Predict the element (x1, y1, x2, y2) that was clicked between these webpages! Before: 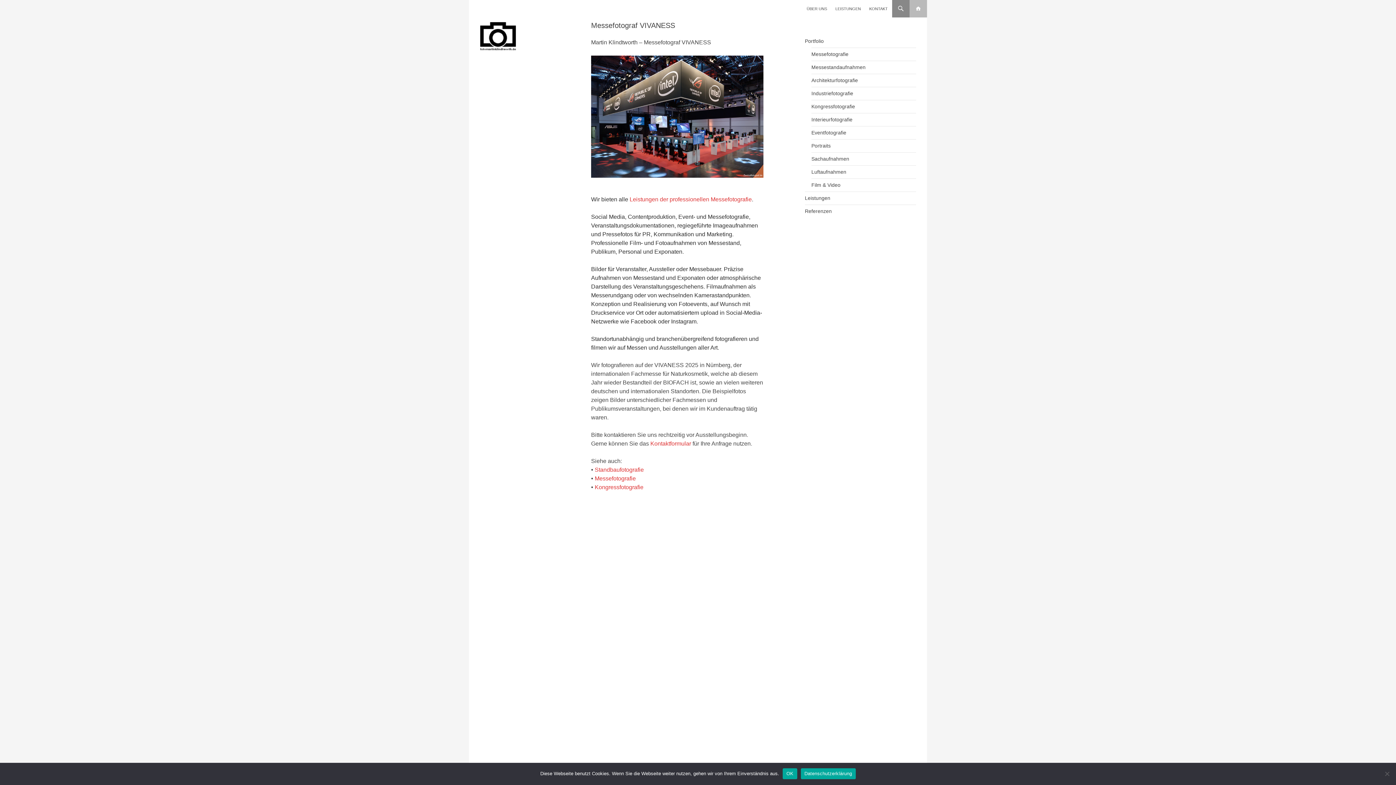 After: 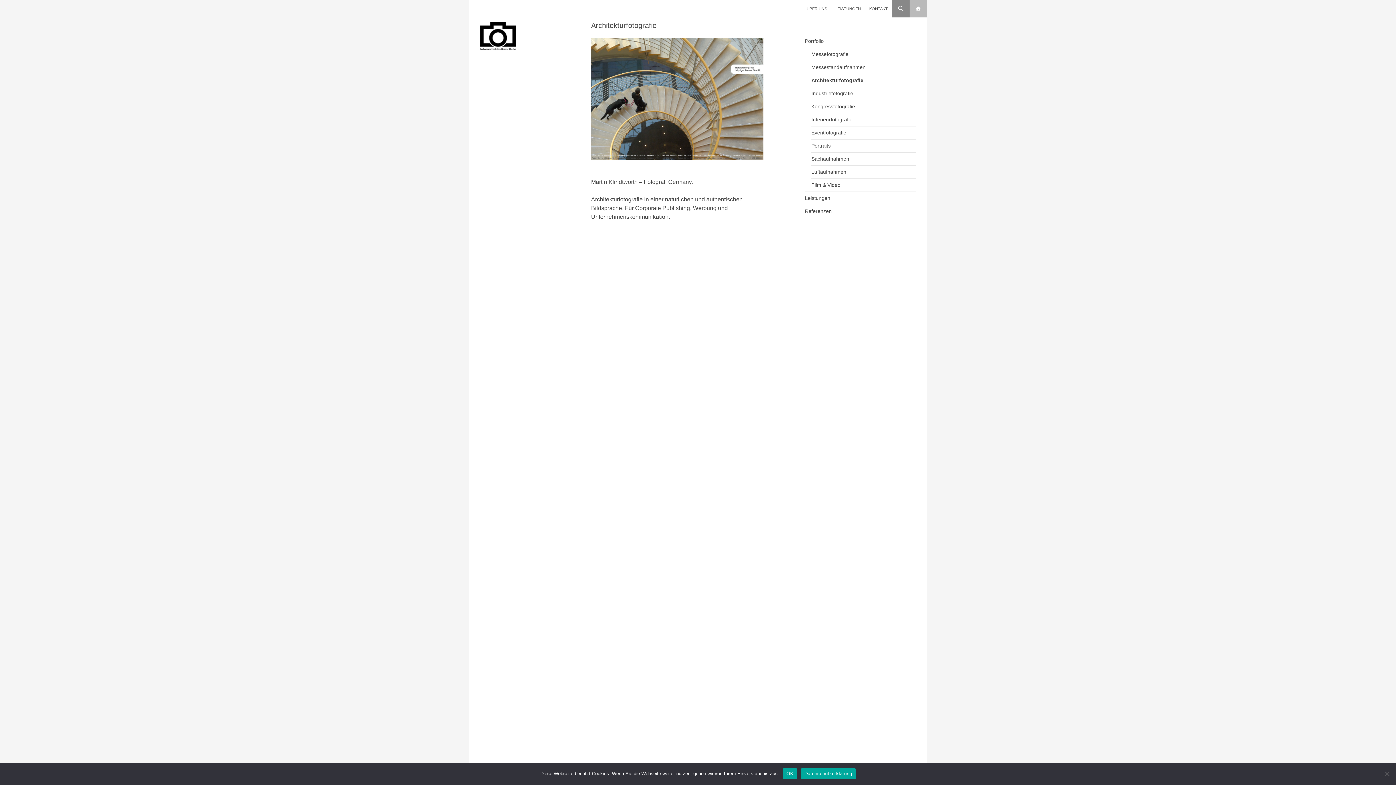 Action: bbox: (811, 77, 858, 83) label: Architekturfotografie